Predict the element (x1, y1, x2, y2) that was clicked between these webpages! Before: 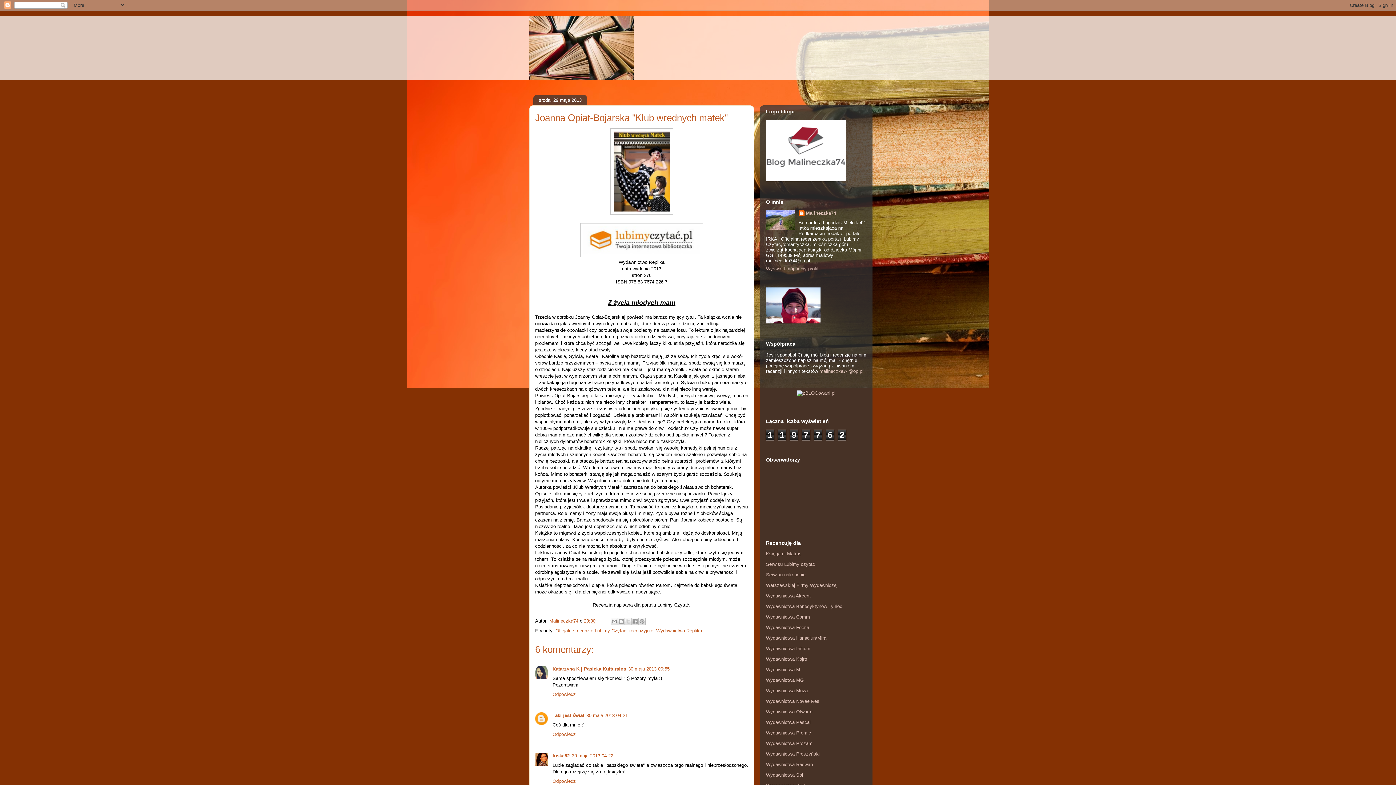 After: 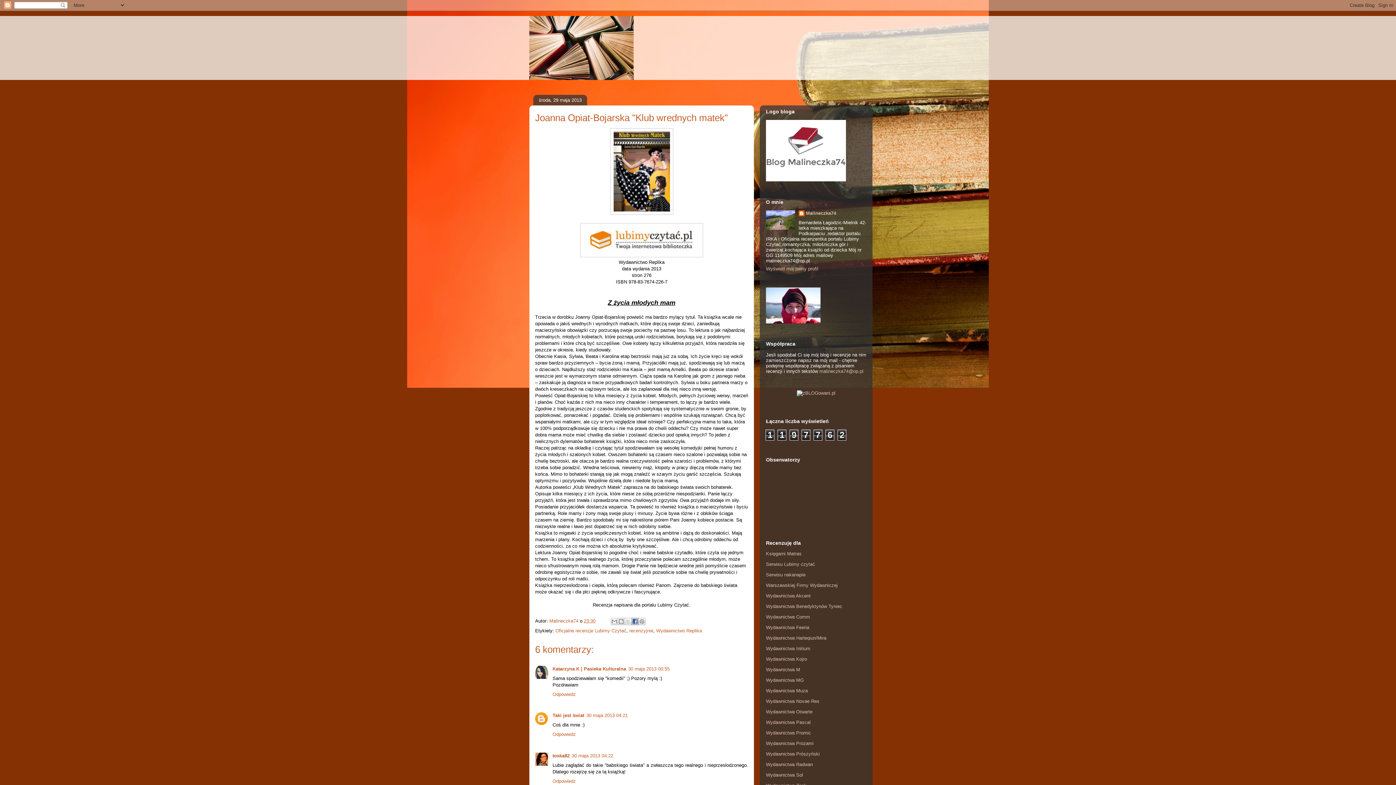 Action: bbox: (631, 618, 638, 625) label: Udostępnij w usłudze Facebook